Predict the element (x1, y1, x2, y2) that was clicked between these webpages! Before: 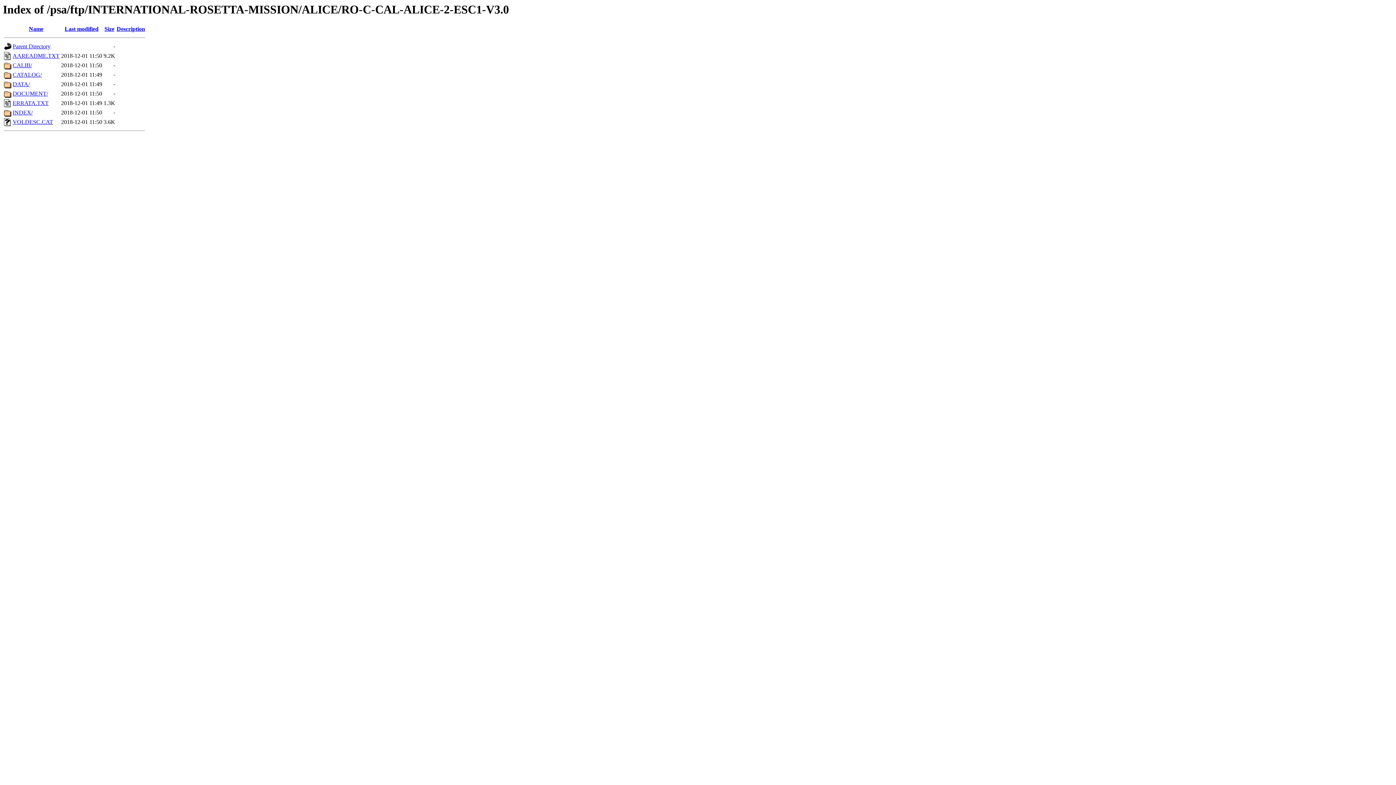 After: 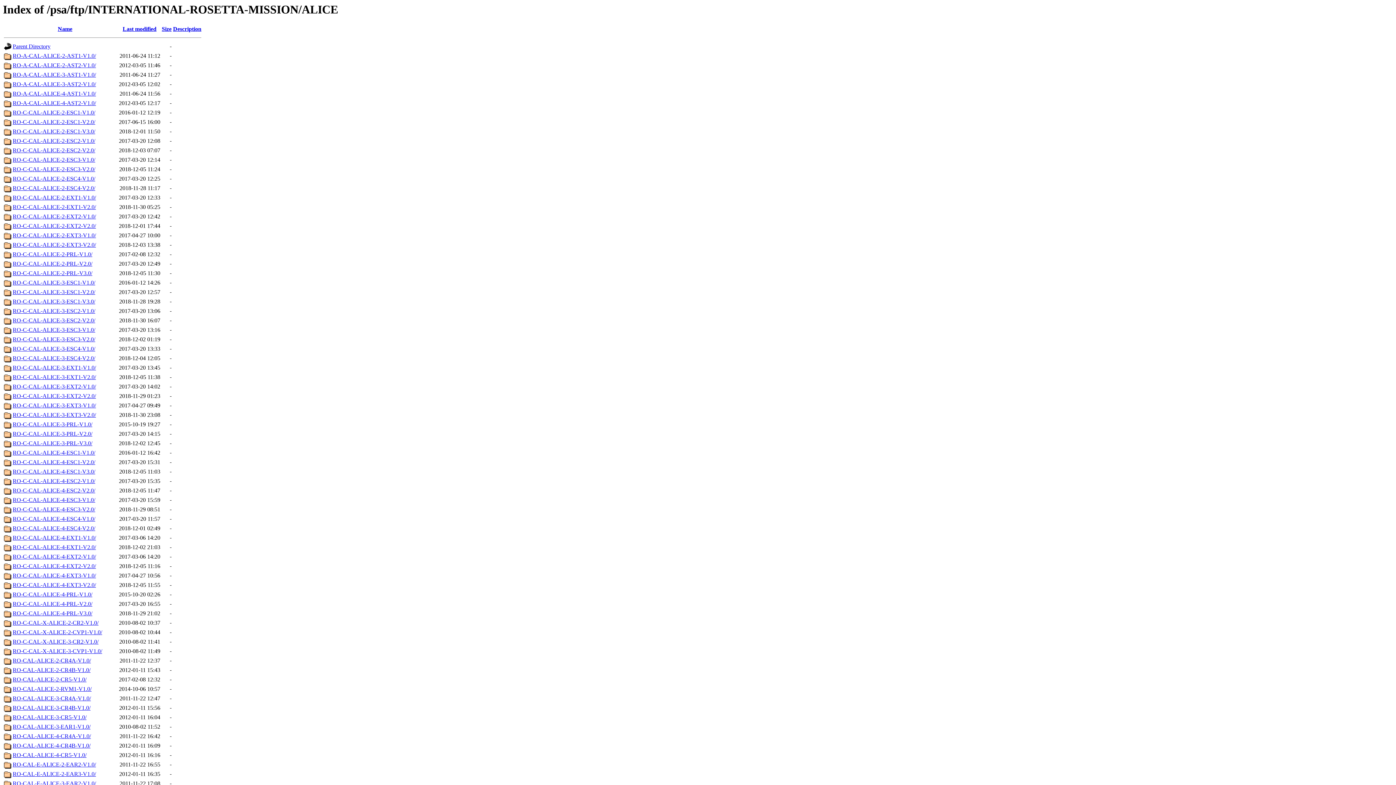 Action: bbox: (12, 43, 50, 49) label: Parent Directory